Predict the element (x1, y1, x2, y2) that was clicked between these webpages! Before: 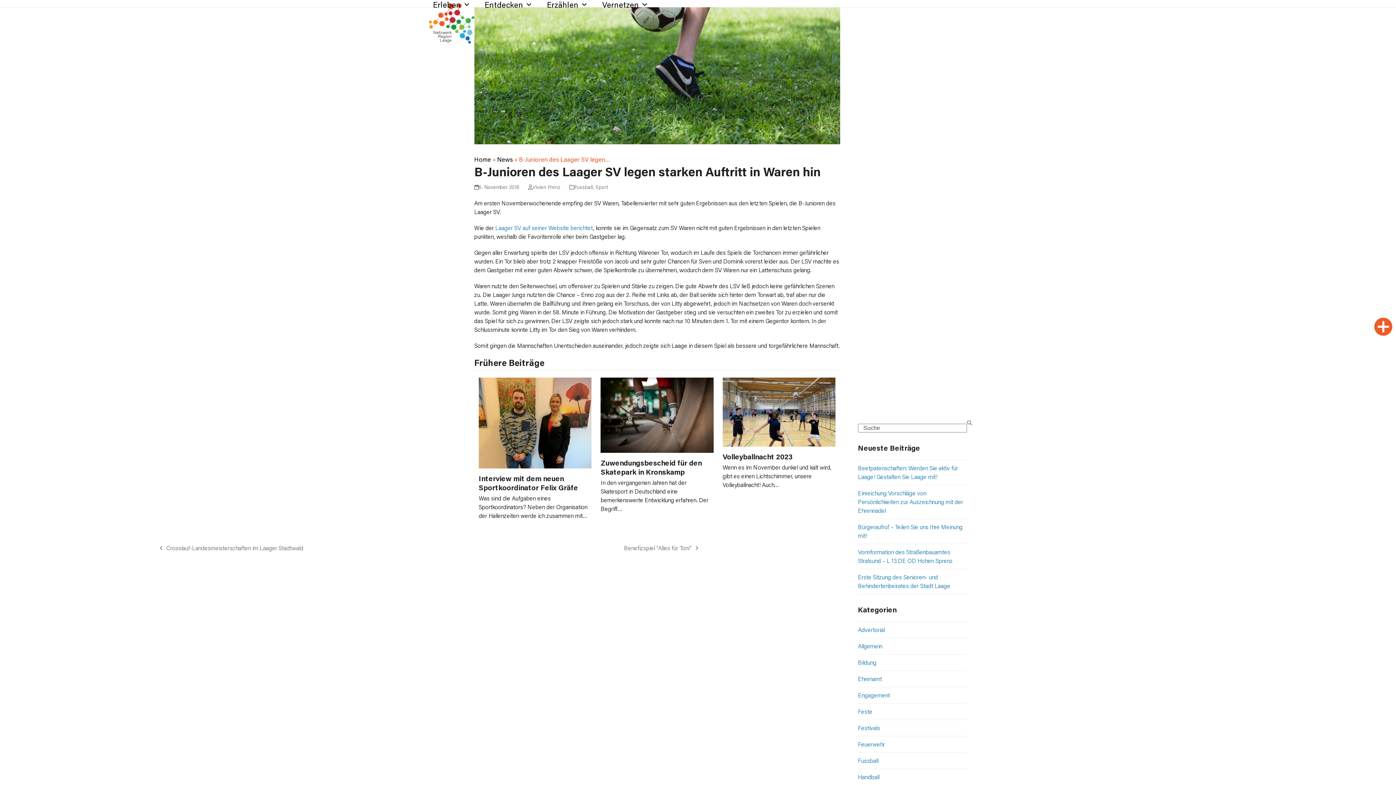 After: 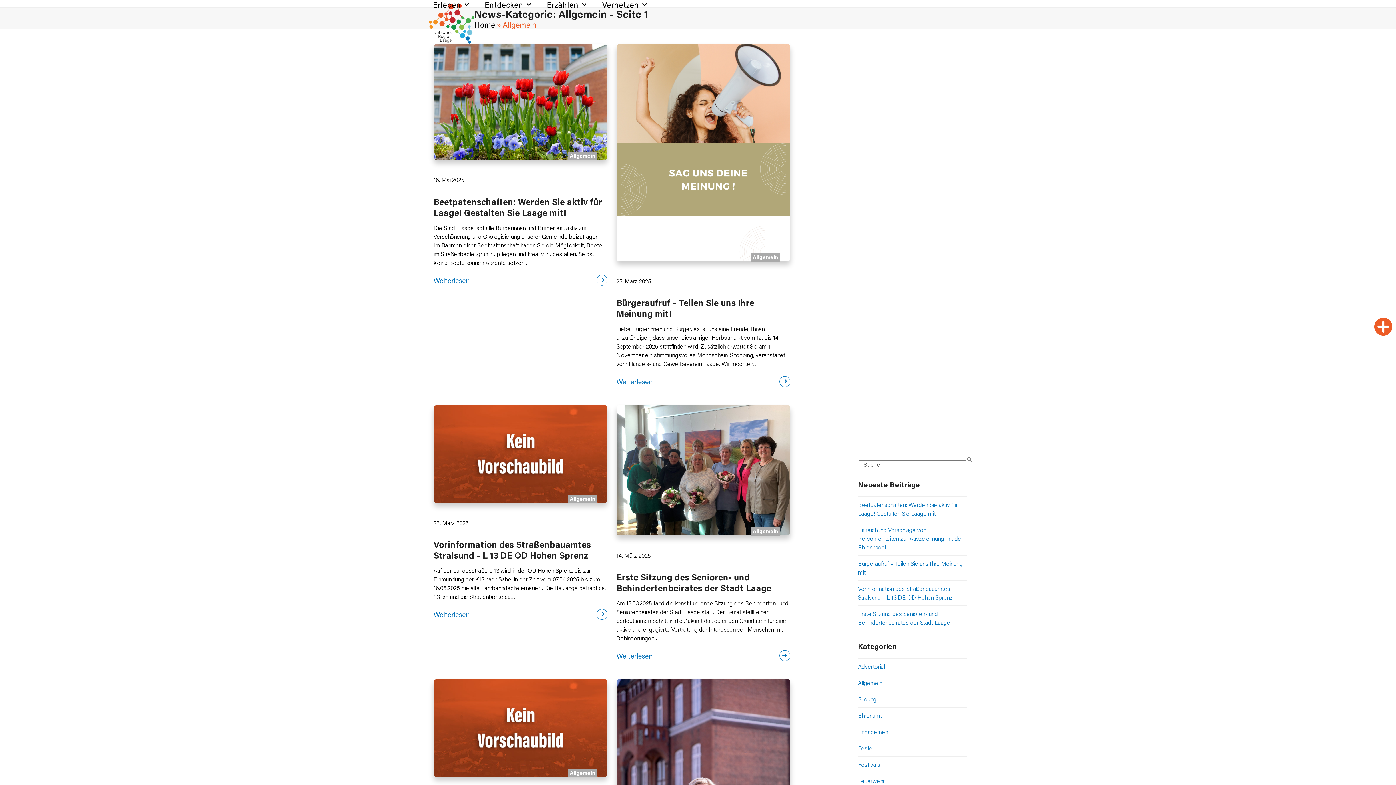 Action: bbox: (858, 642, 882, 650) label: Allgemein